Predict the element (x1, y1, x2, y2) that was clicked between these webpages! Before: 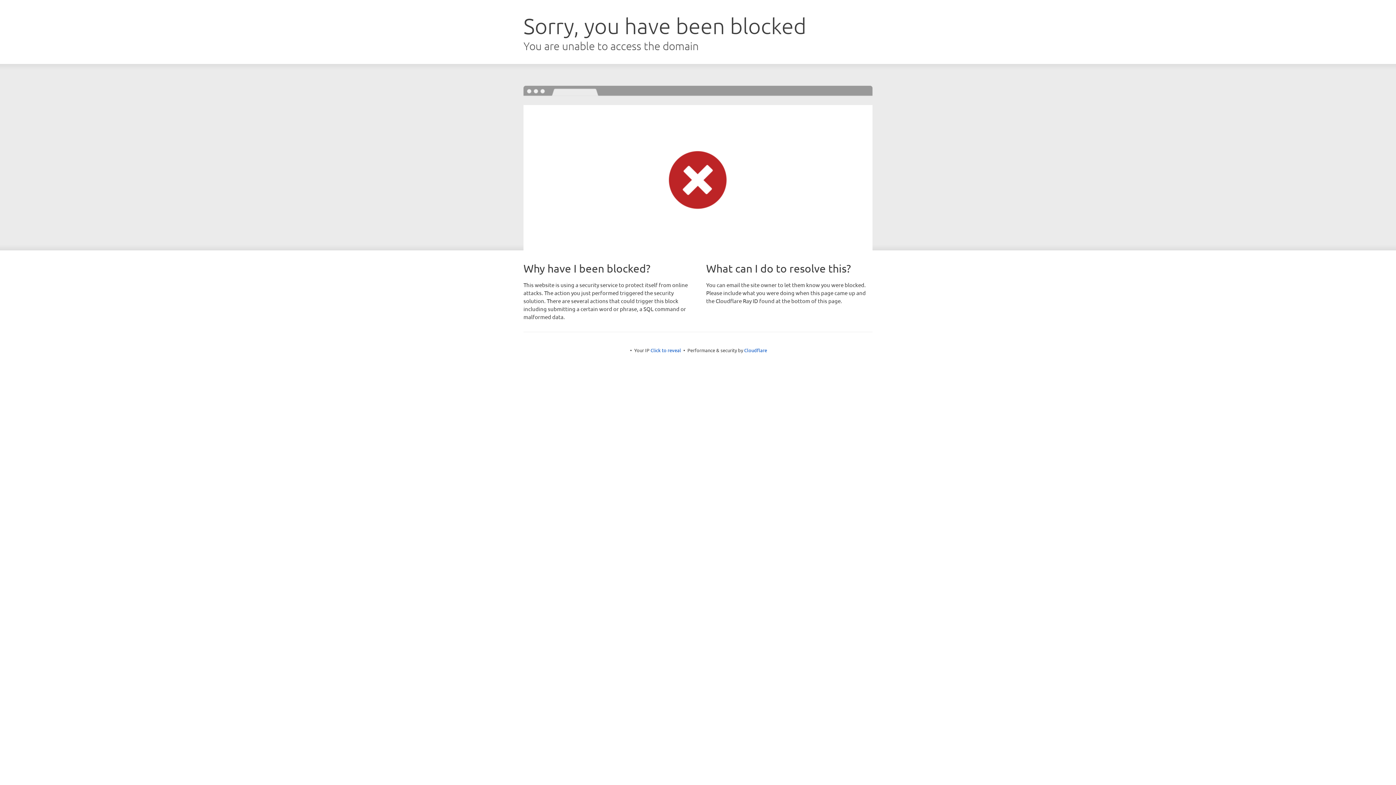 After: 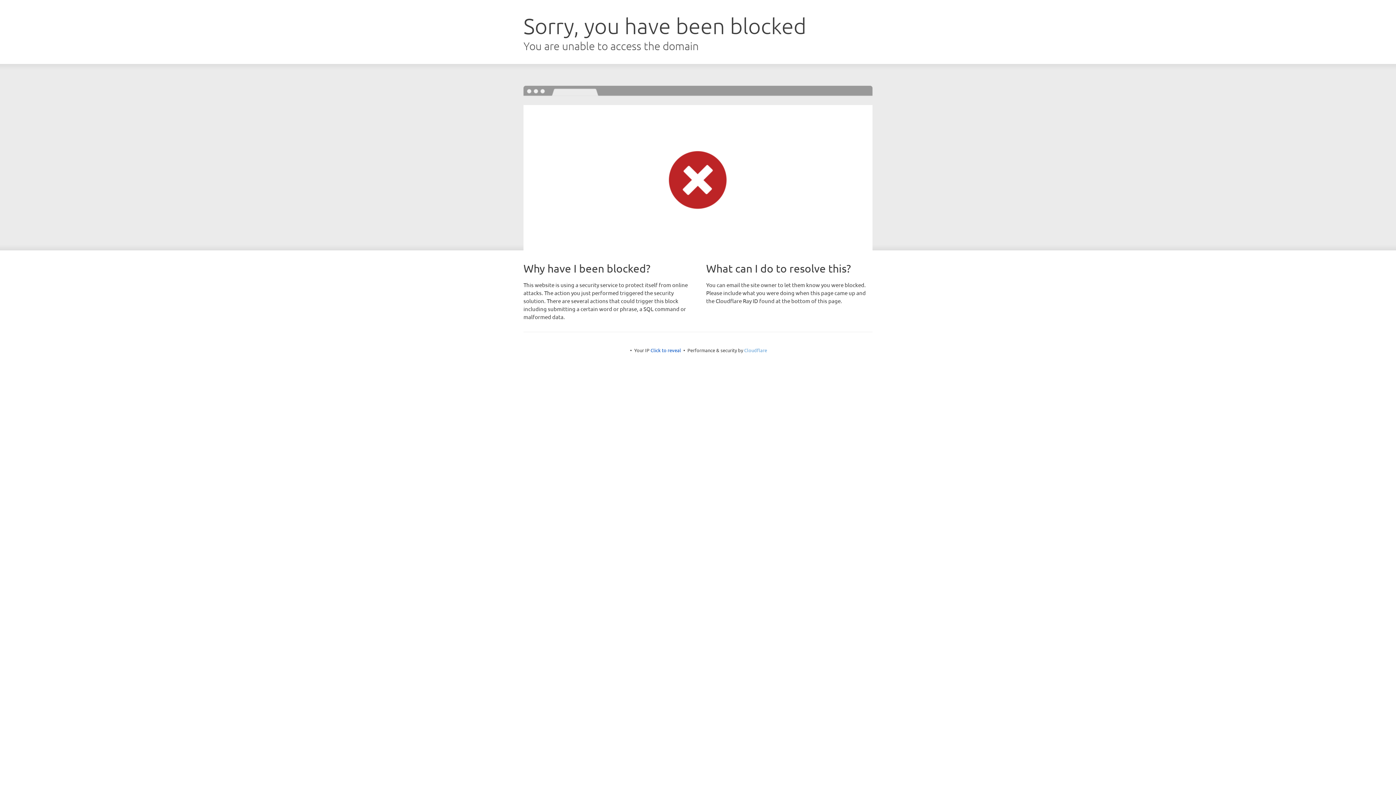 Action: label: Cloudflare bbox: (744, 347, 767, 353)